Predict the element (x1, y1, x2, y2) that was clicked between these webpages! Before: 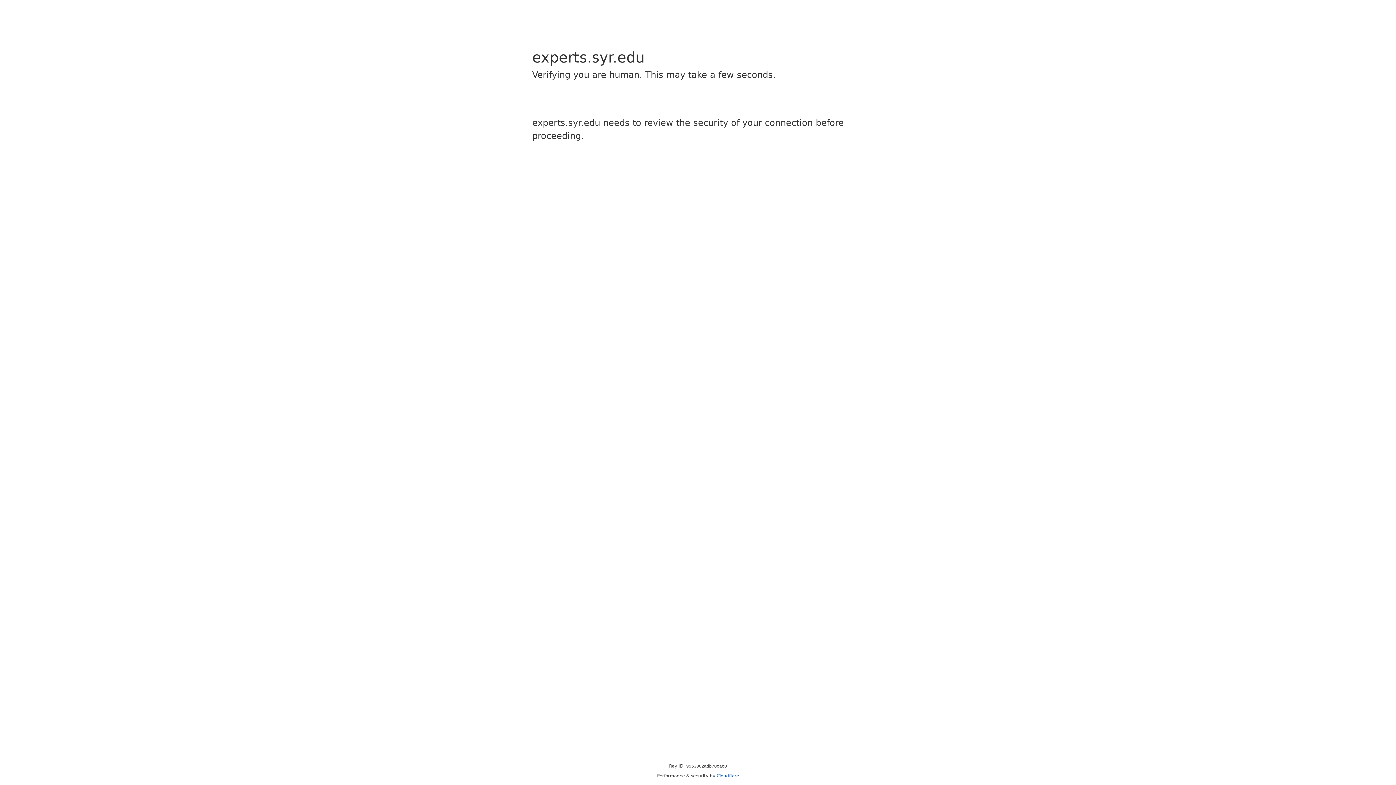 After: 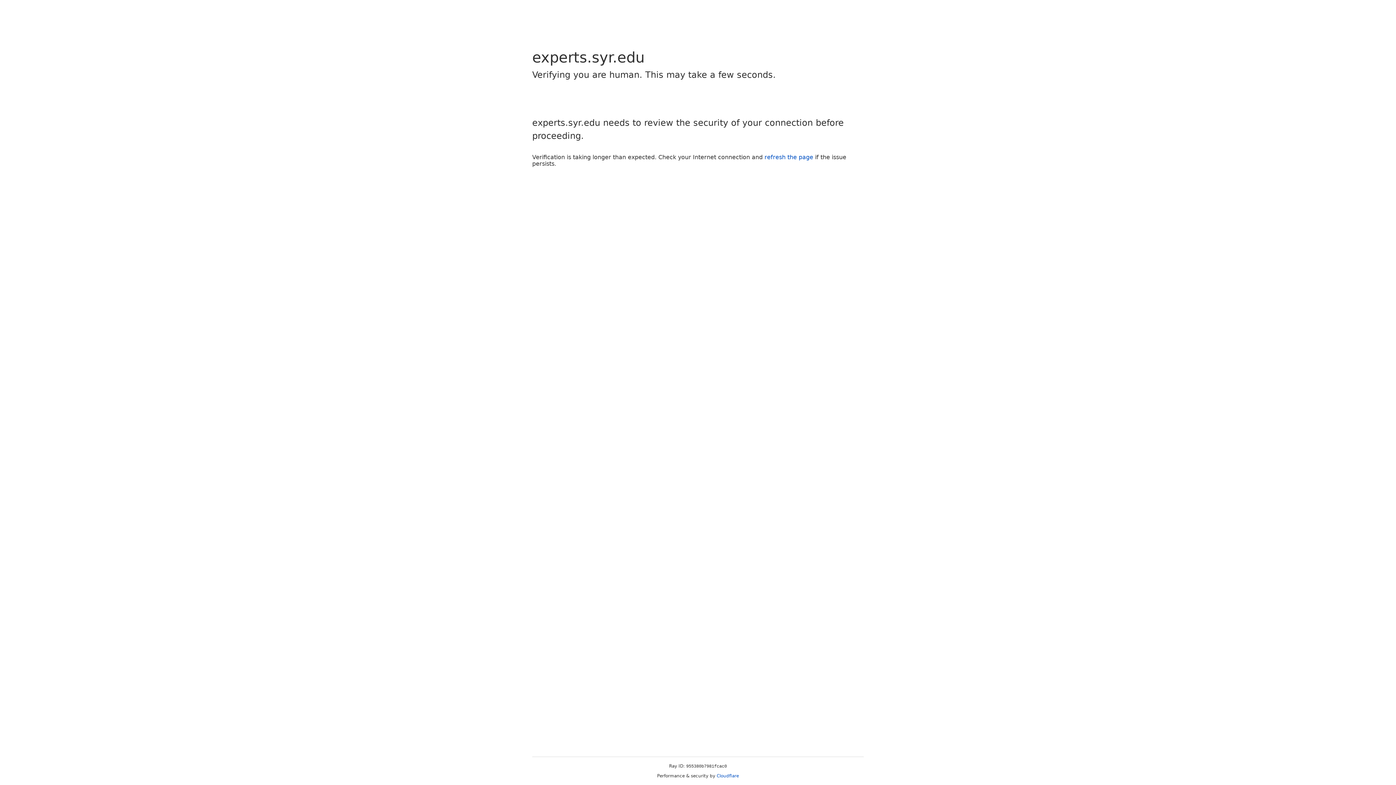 Action: bbox: (716, 773, 739, 778) label: Cloudflare